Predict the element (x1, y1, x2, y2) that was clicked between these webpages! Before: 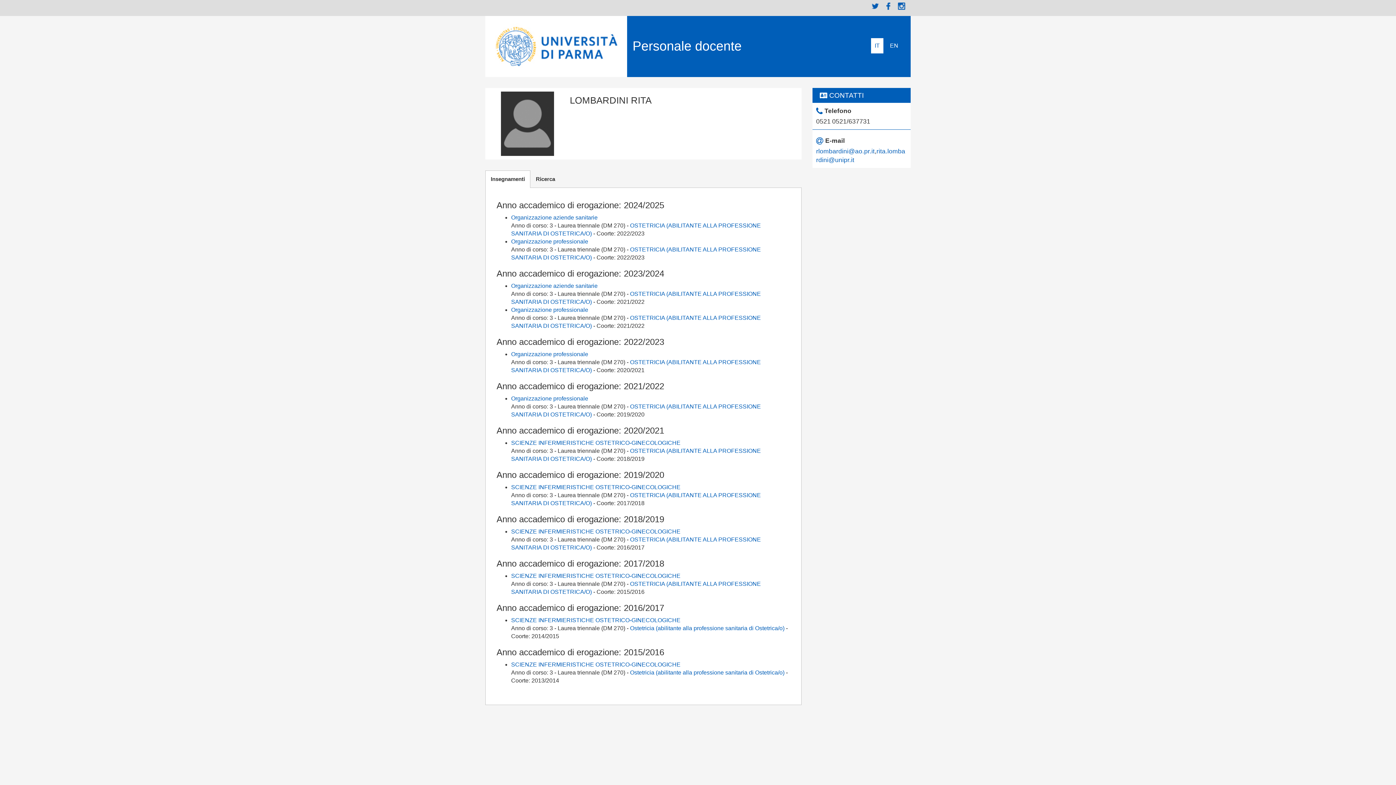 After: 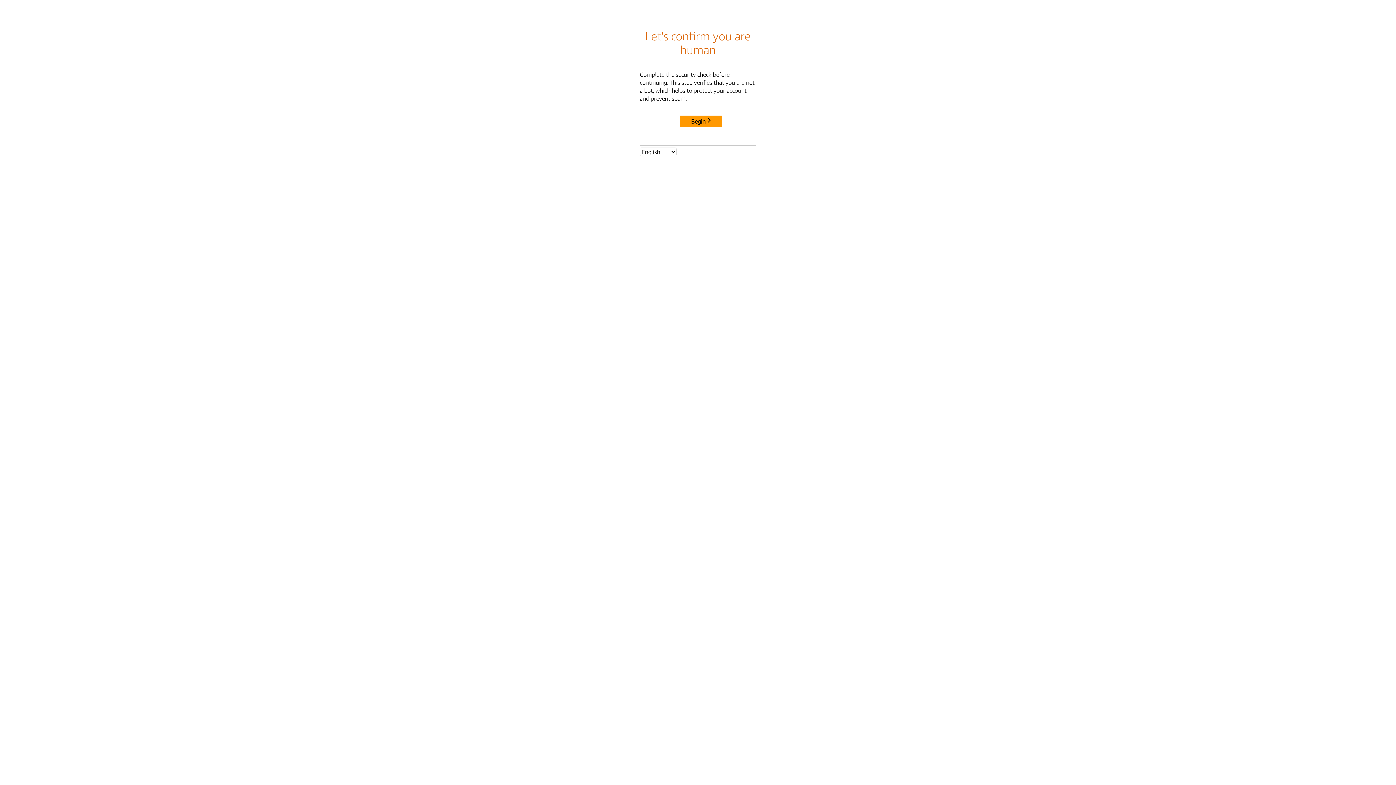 Action: label: Organizzazione aziende sanitarie bbox: (511, 283, 597, 289)